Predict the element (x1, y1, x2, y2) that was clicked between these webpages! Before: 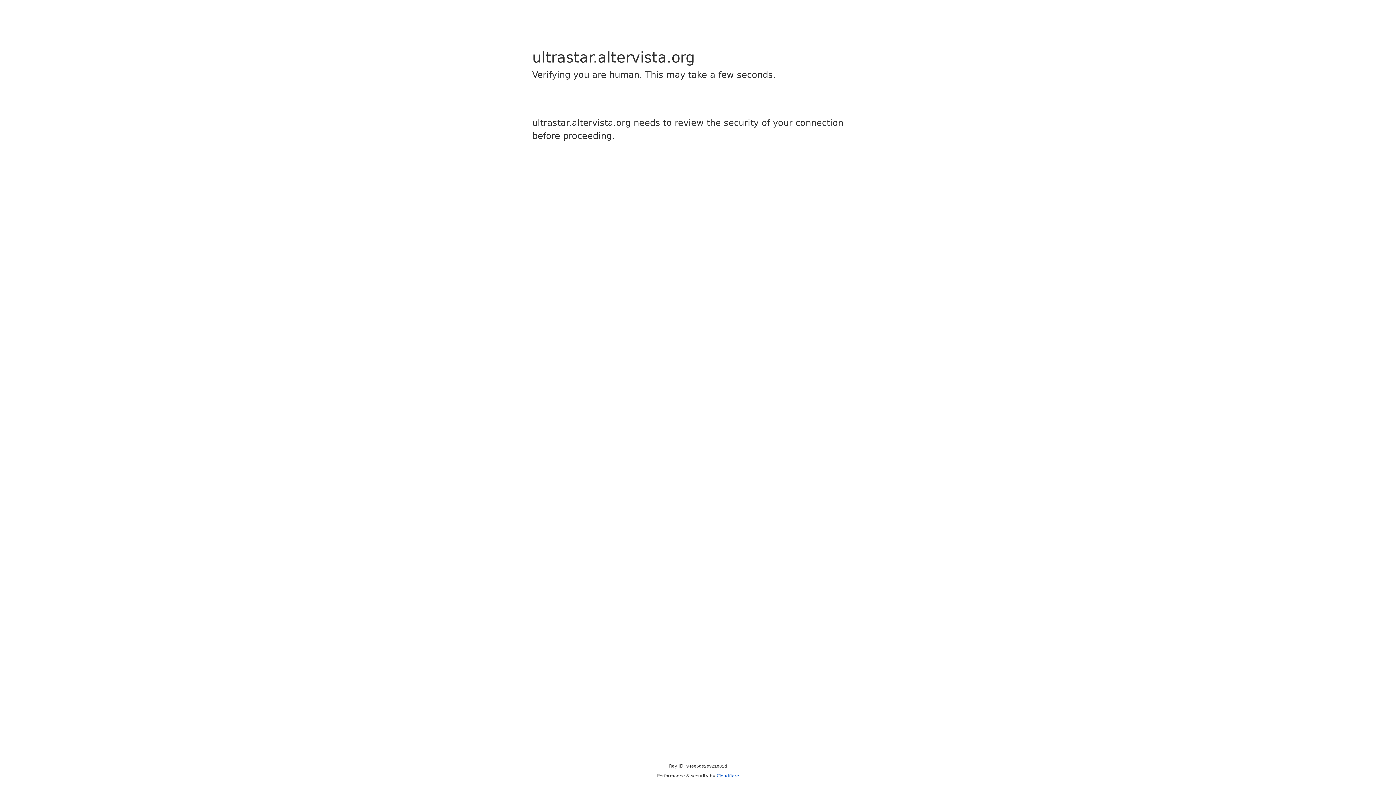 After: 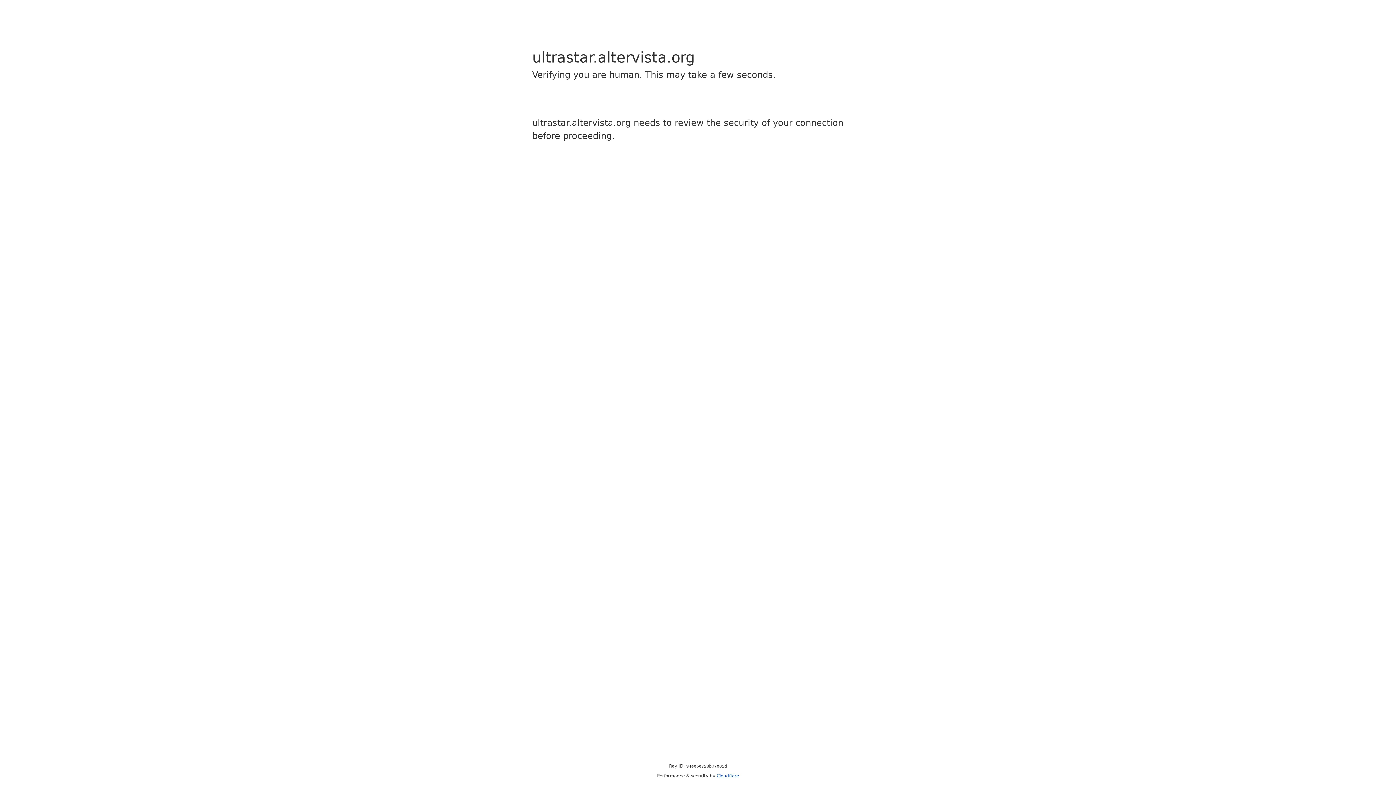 Action: label: Cloudflare bbox: (716, 773, 739, 778)